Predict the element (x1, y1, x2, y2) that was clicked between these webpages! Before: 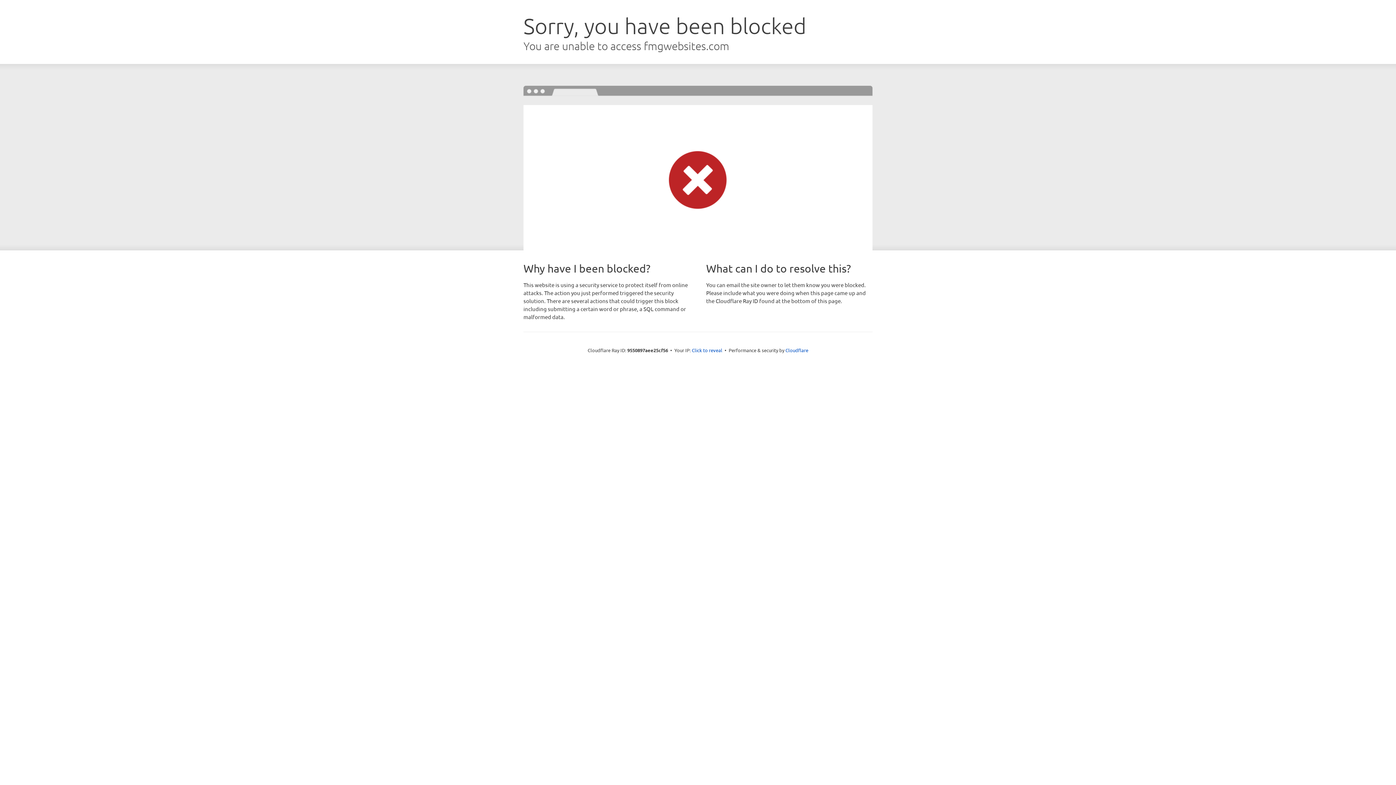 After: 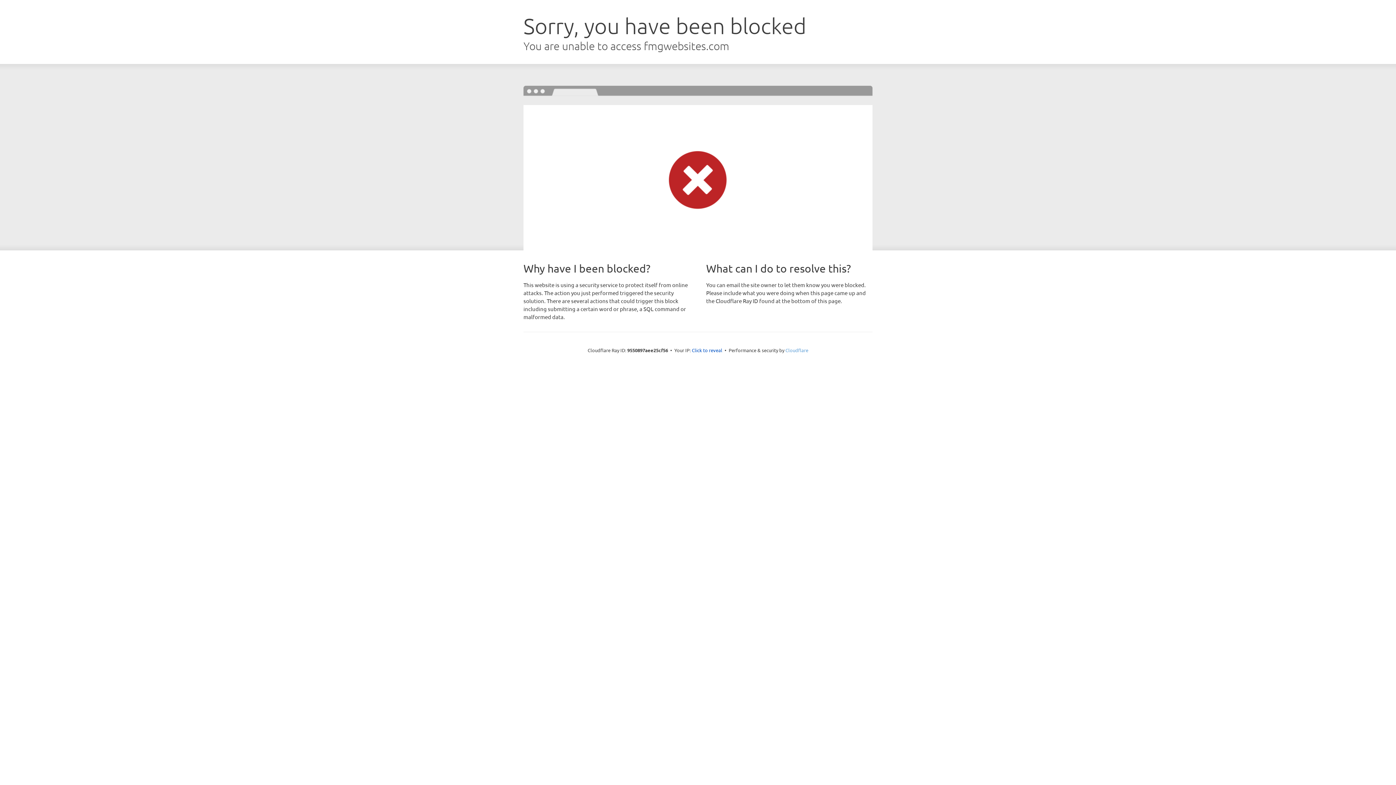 Action: label: Cloudflare bbox: (785, 347, 808, 353)